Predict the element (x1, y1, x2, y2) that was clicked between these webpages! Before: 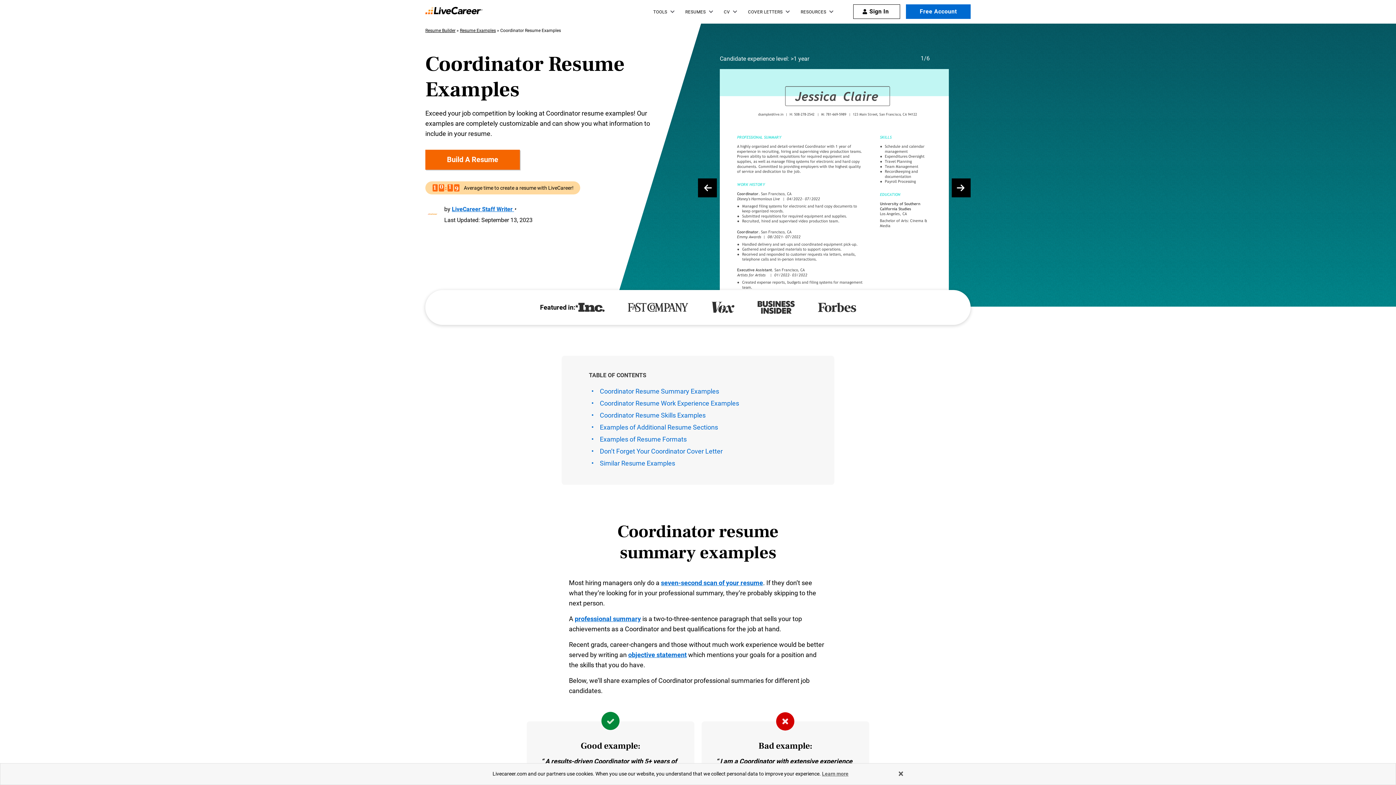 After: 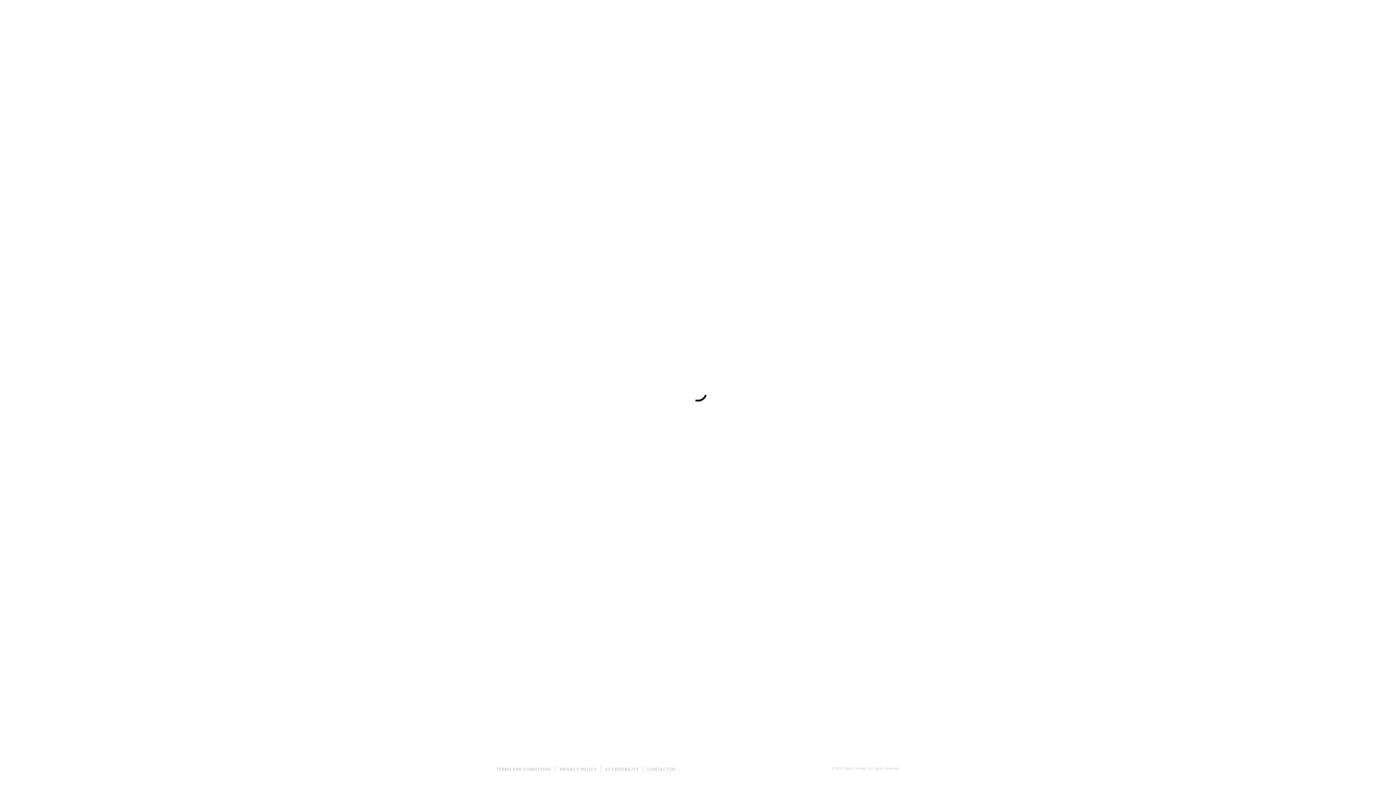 Action: bbox: (720, 69, 949, 303)